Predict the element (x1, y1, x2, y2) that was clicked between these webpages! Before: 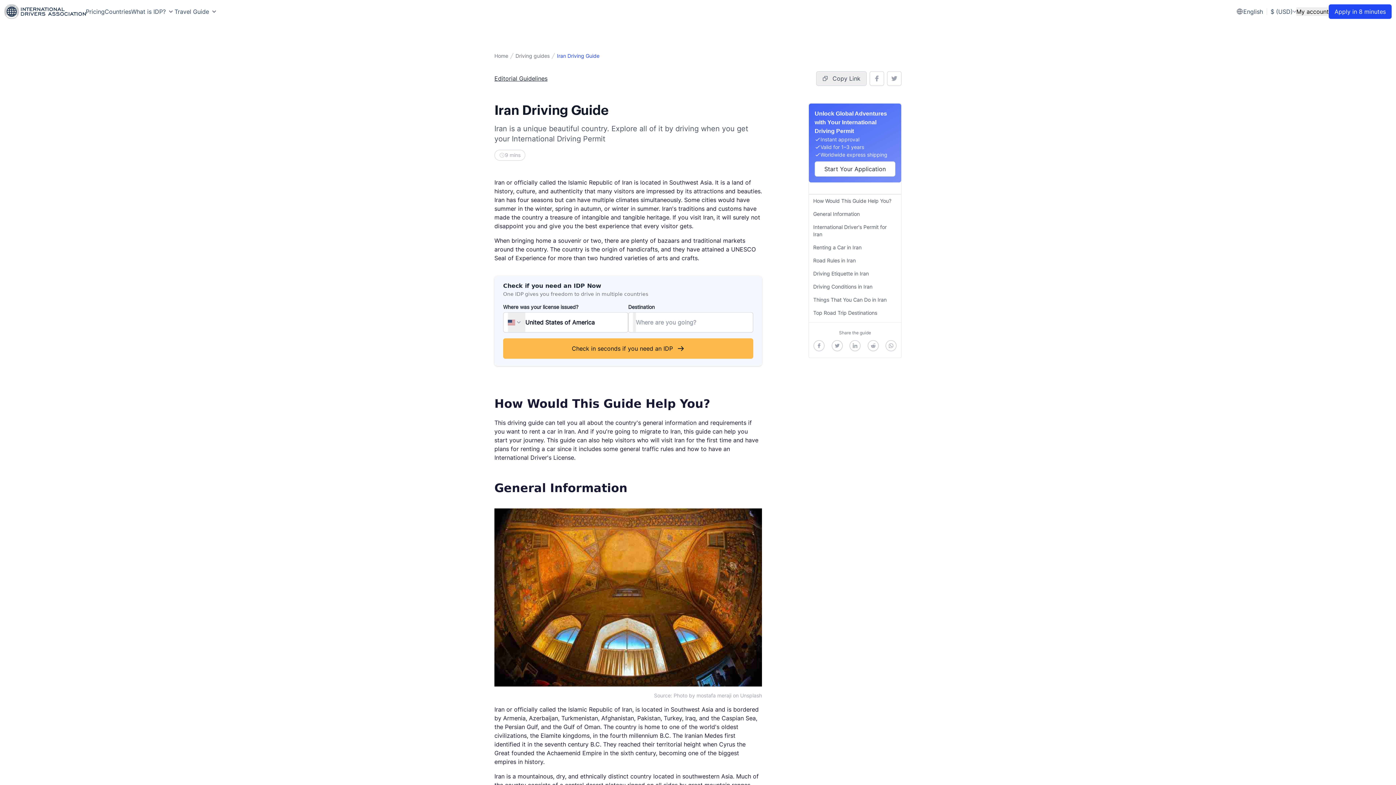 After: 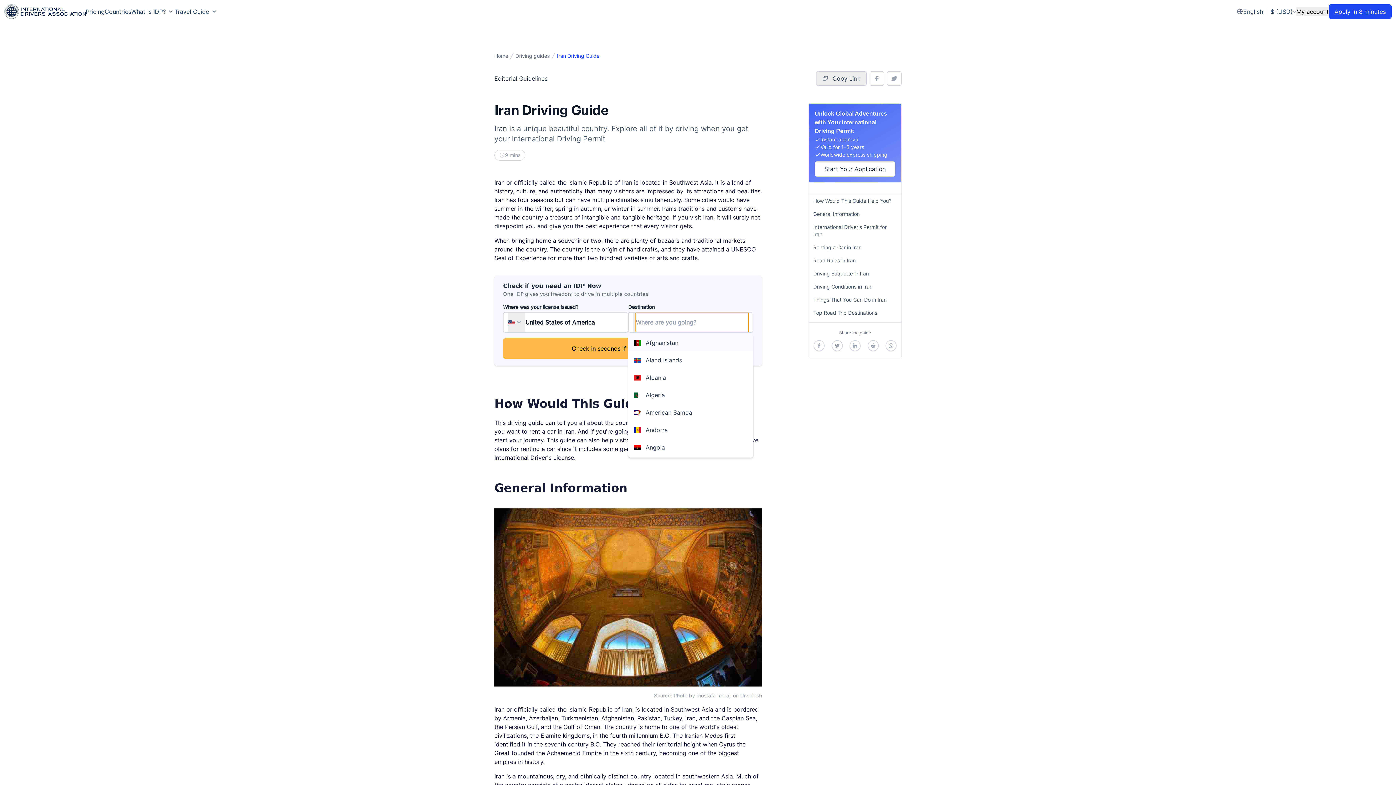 Action: bbox: (633, 312, 748, 332)